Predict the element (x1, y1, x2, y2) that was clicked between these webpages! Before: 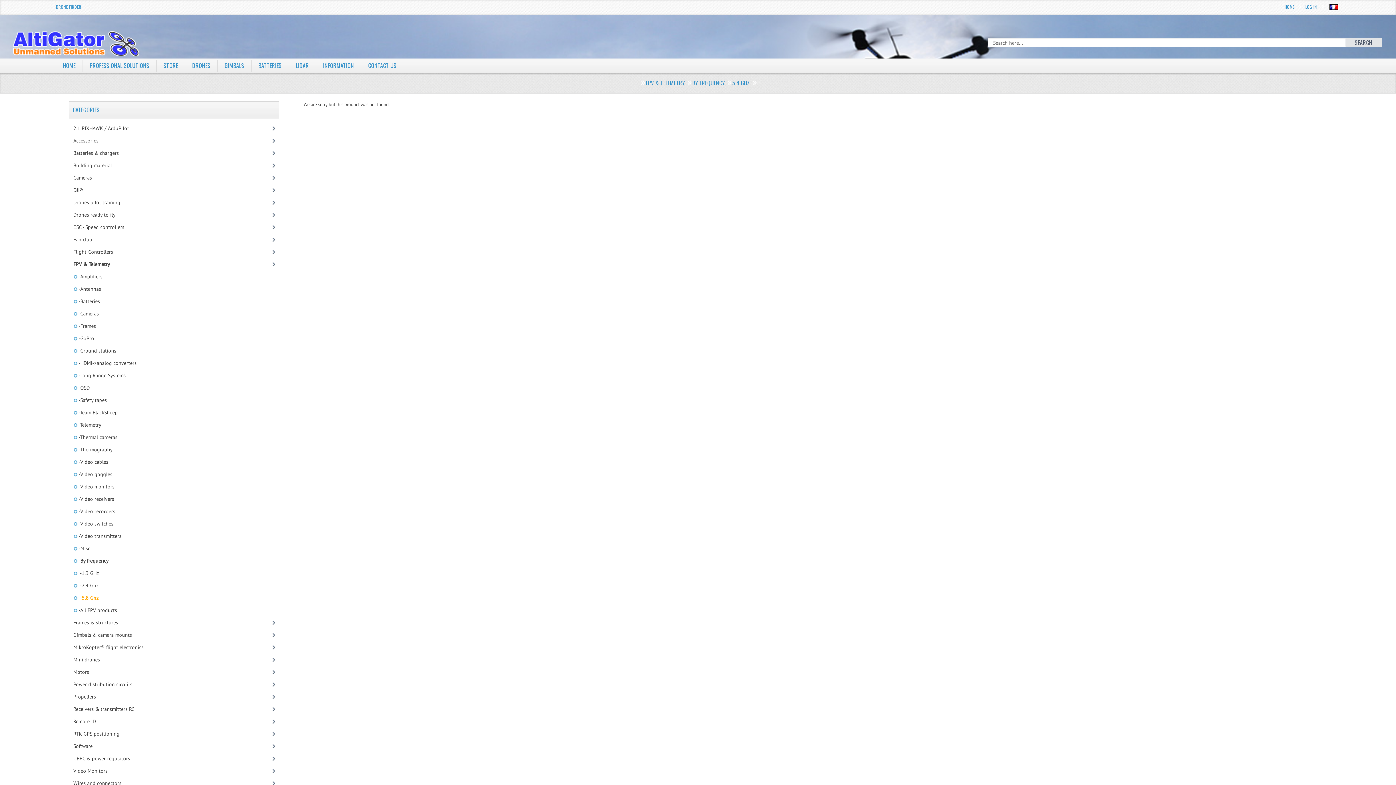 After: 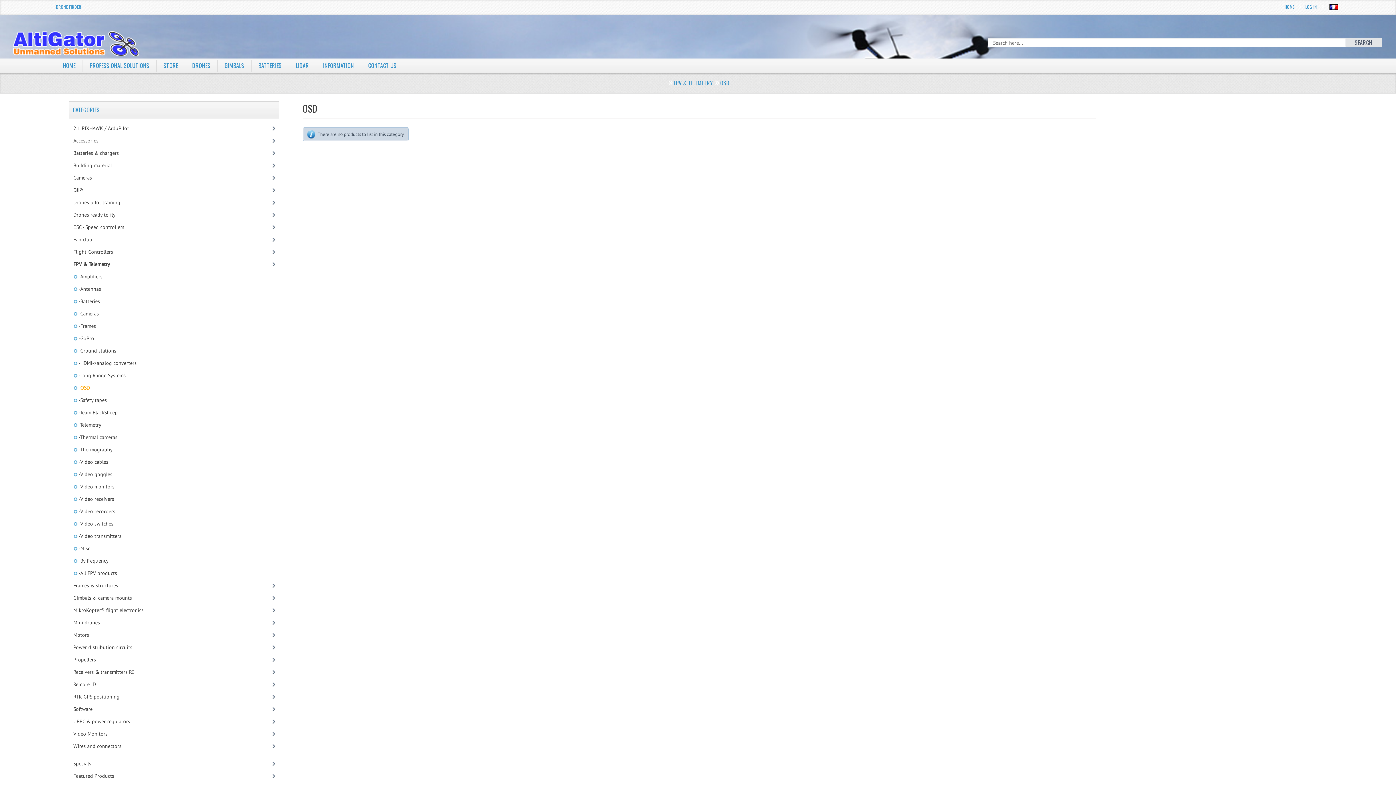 Action: bbox: (69, 381, 275, 394) label:  -OSD